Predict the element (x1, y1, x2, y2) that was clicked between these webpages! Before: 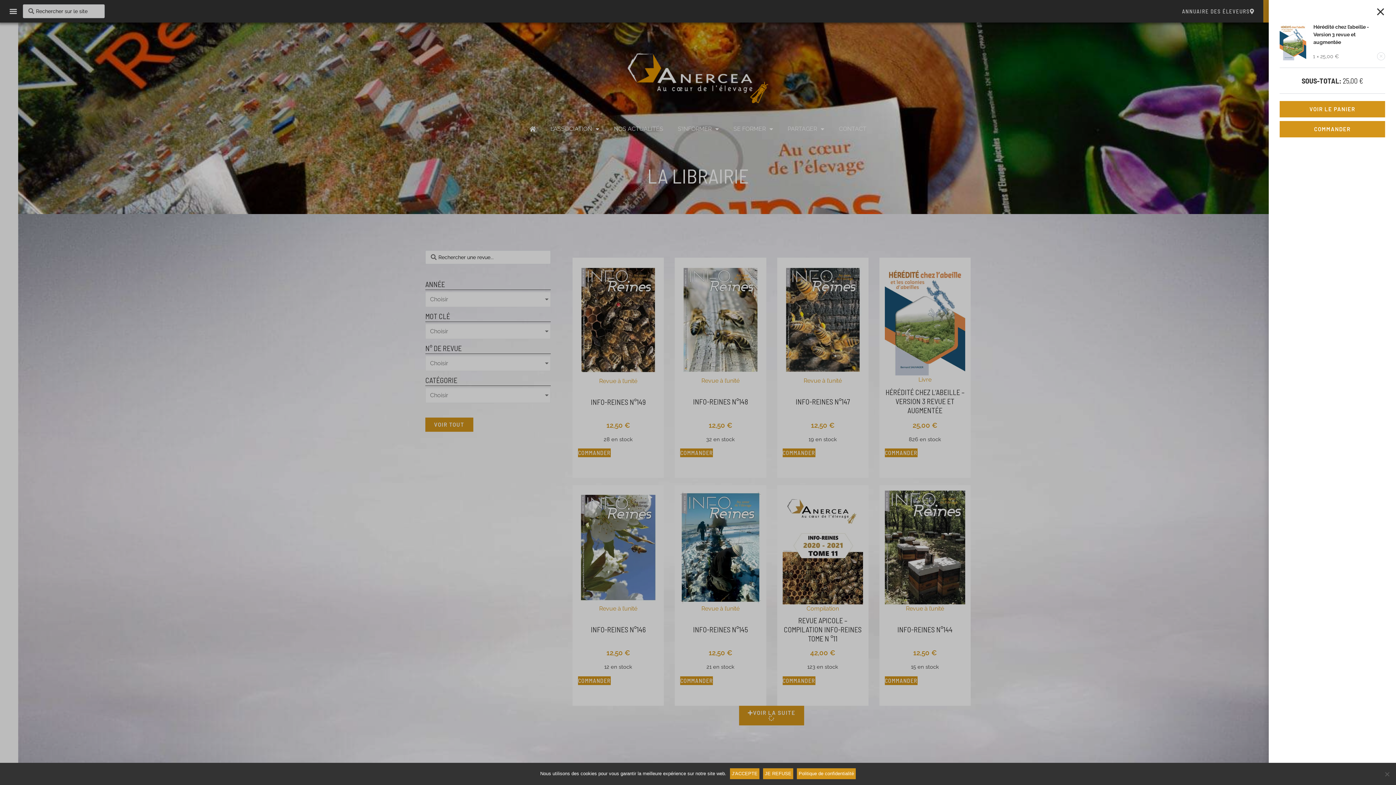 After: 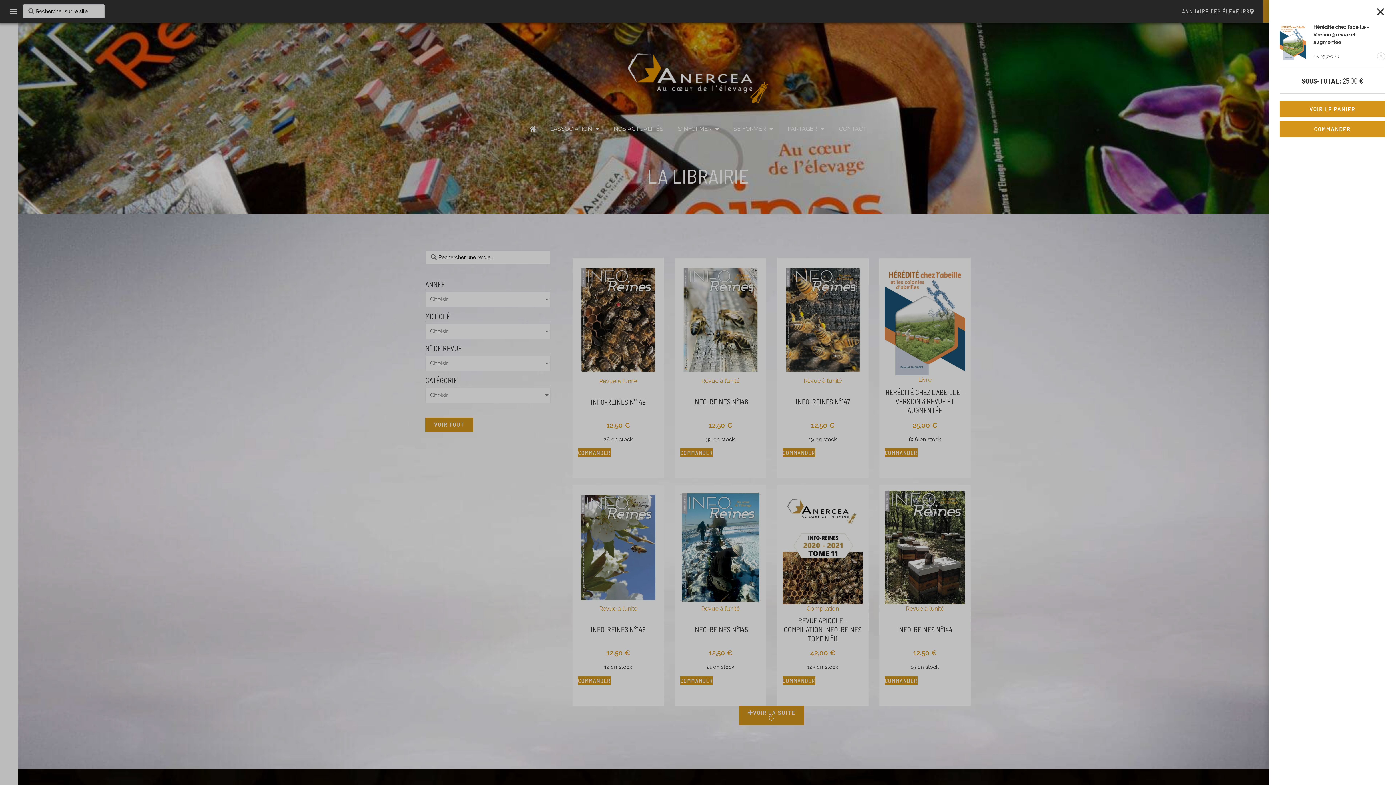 Action: label: JE REFUSE bbox: (763, 768, 793, 779)